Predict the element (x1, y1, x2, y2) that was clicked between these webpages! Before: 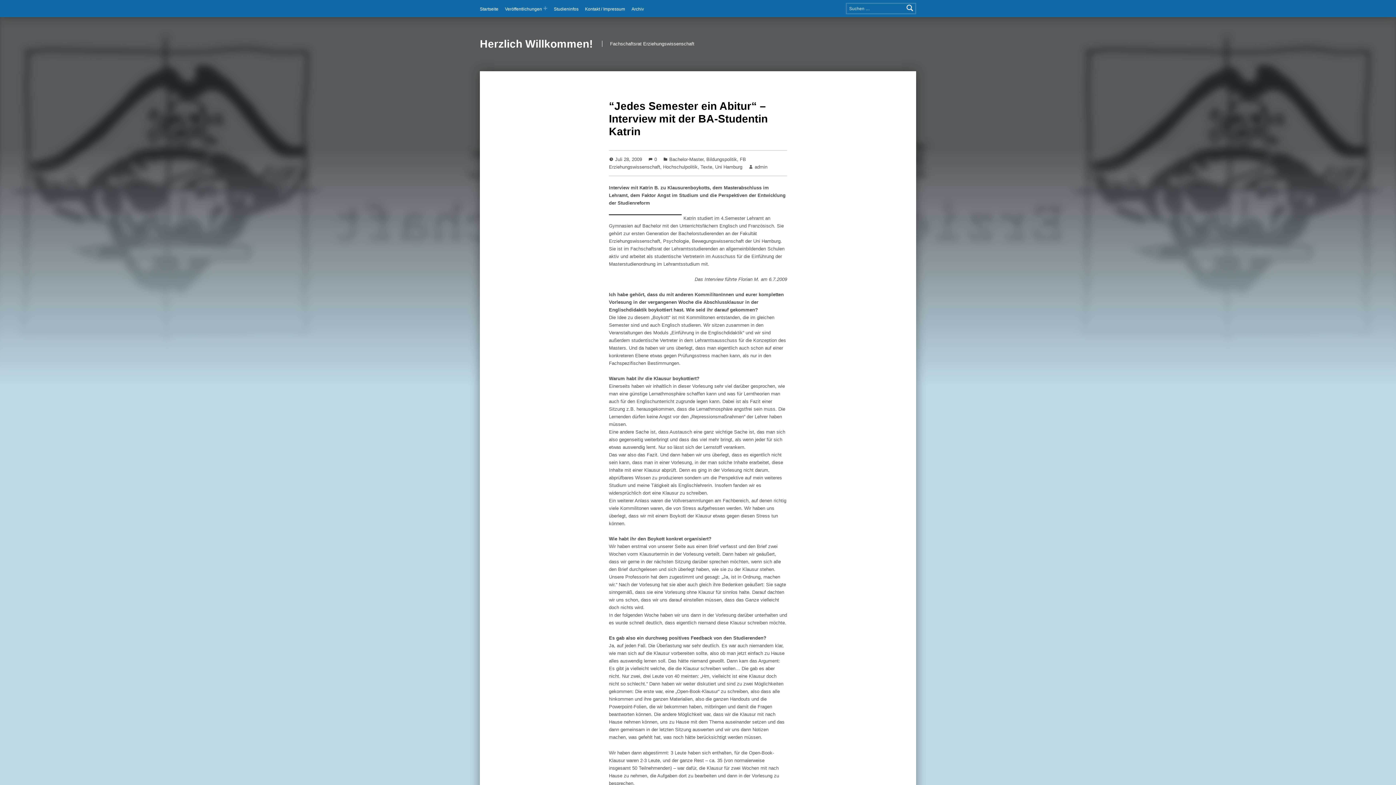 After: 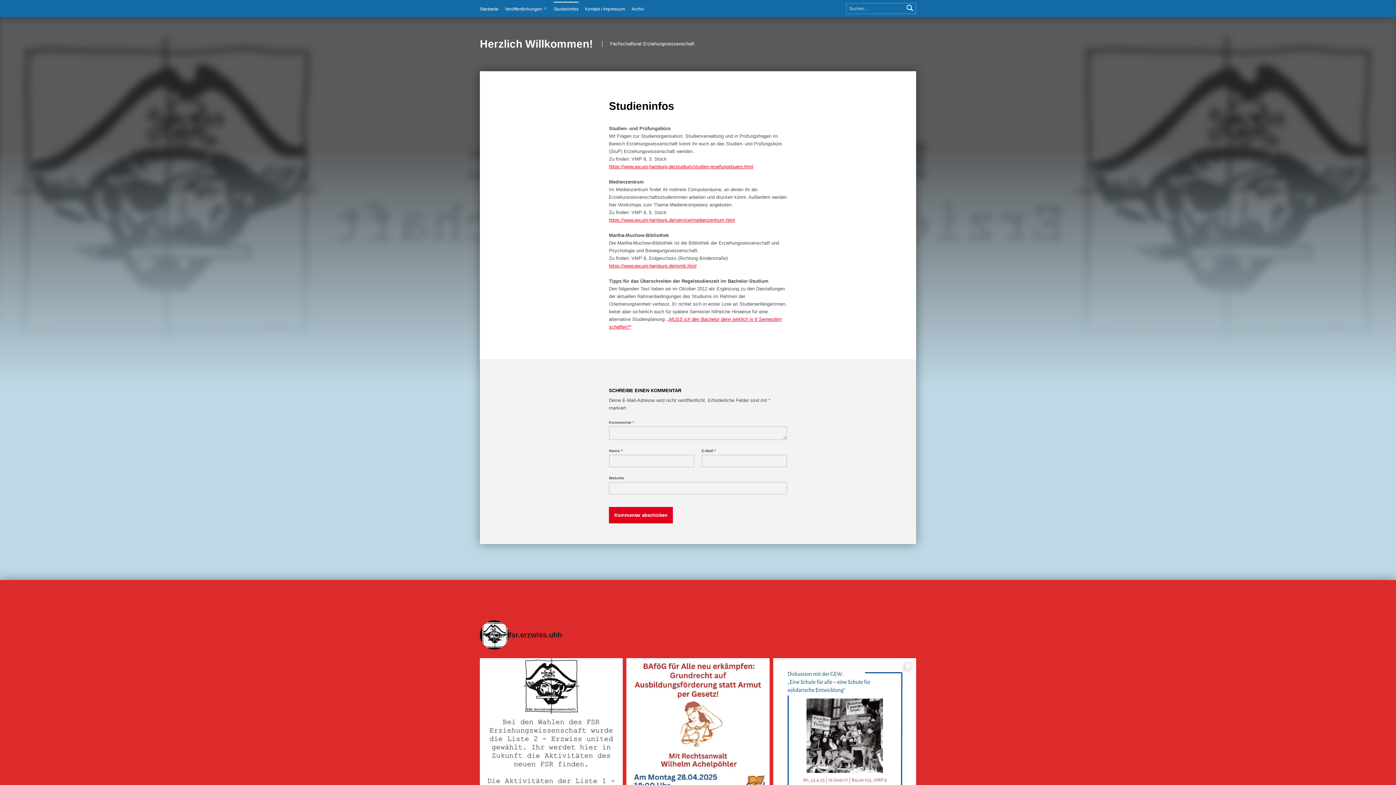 Action: label: Studieninfos bbox: (553, 1, 578, 15)